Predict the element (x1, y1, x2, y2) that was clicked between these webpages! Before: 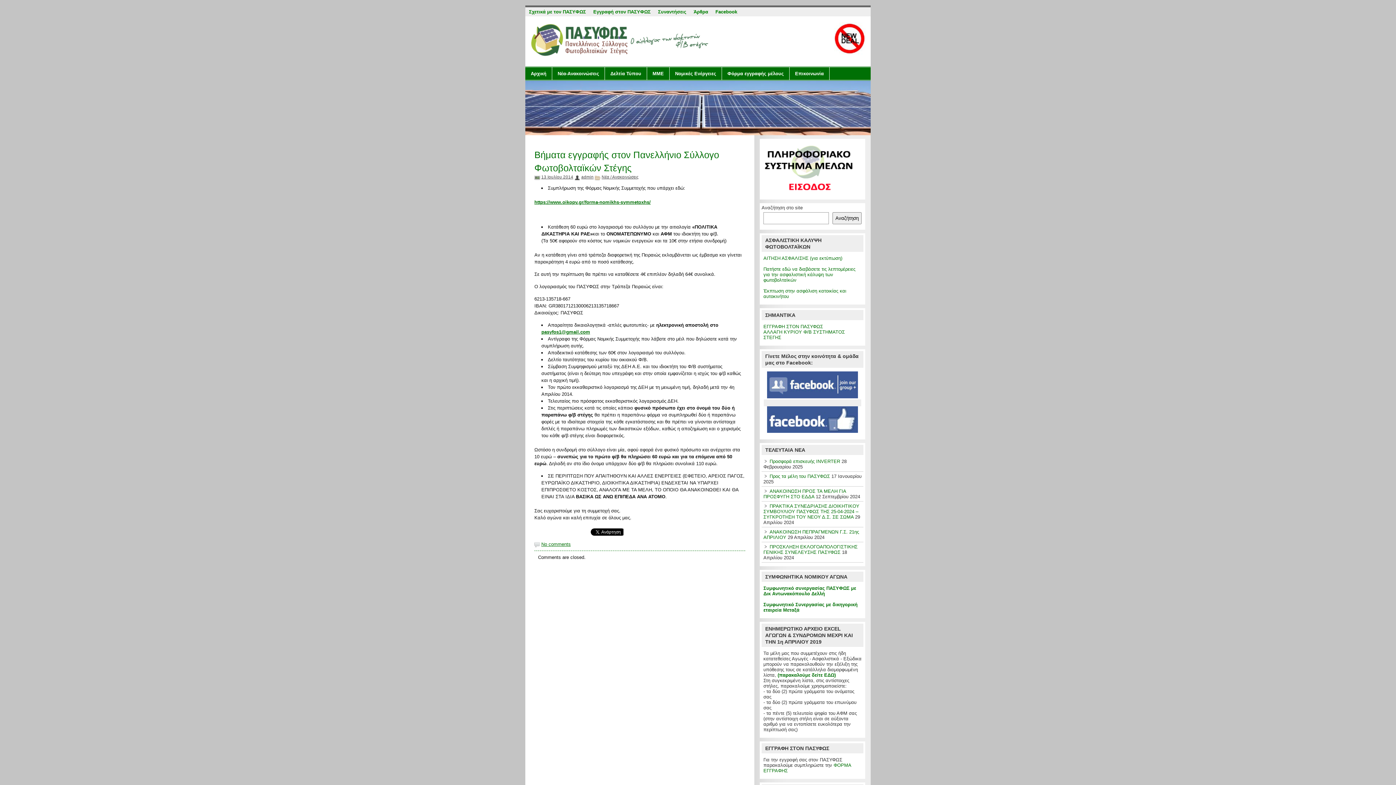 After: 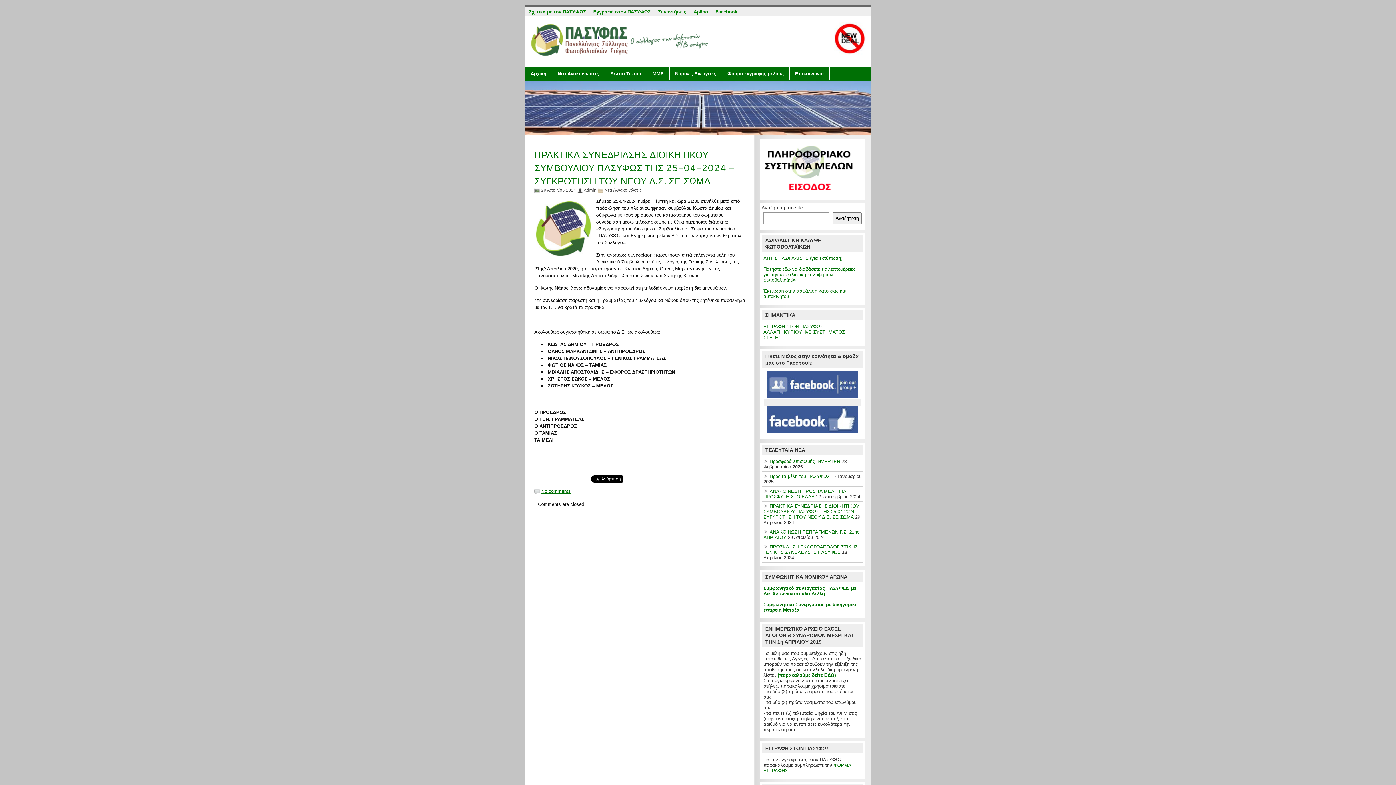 Action: label: ΠΡΑΚΤΙΚΑ ΣΥΝΕΔΡΙΑΣΗΣ ΔΙΟΙΚΗΤΙΚΟΥ ΣΥΜΒΟΥΛΙΟΥ ΠΑΣΥΦΩΣ ΤΗΣ 25-04-2024 – ΣΥΓΚΡΟΤΗΣΗ ΤΟΥ ΝΕΟΥ Δ.Σ. ΣΕ ΣΩΜΑ bbox: (763, 503, 859, 520)